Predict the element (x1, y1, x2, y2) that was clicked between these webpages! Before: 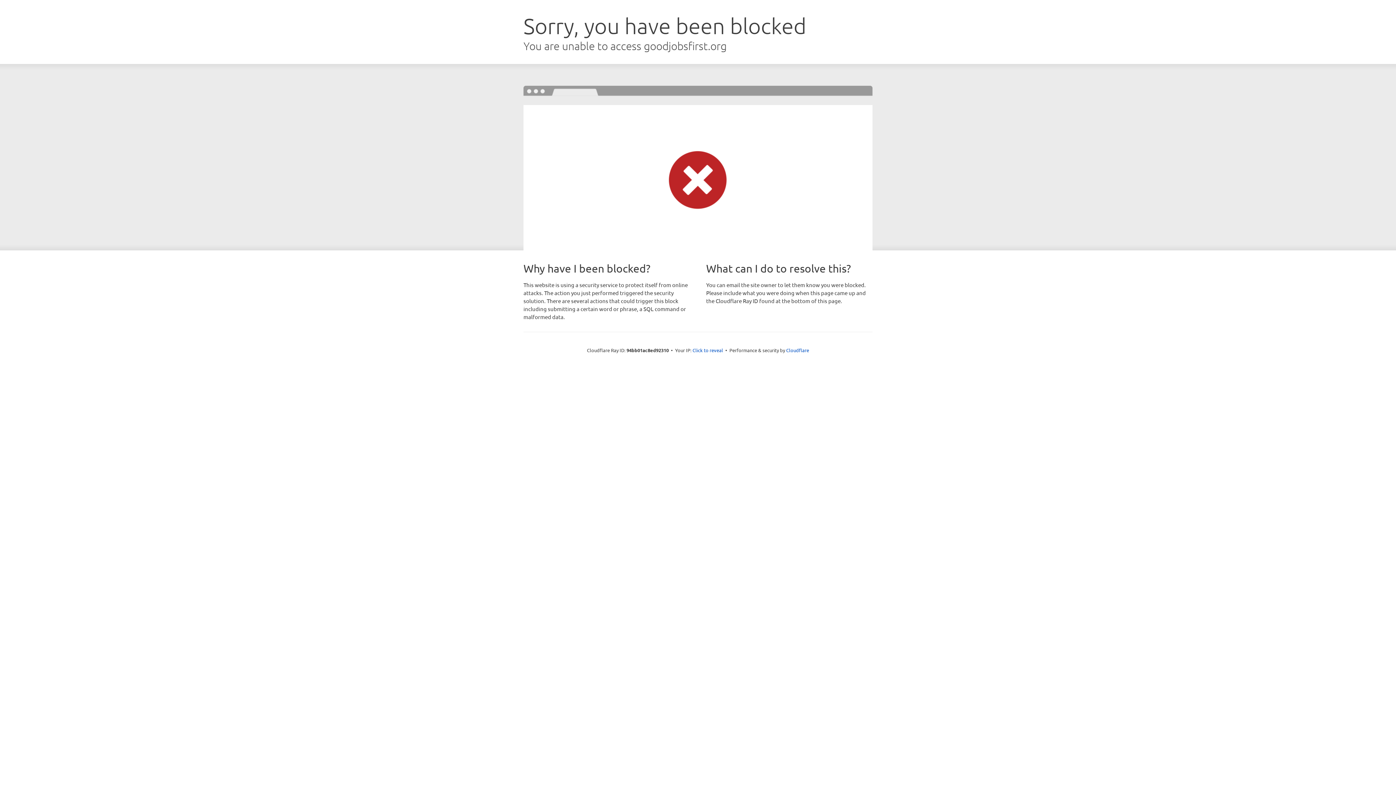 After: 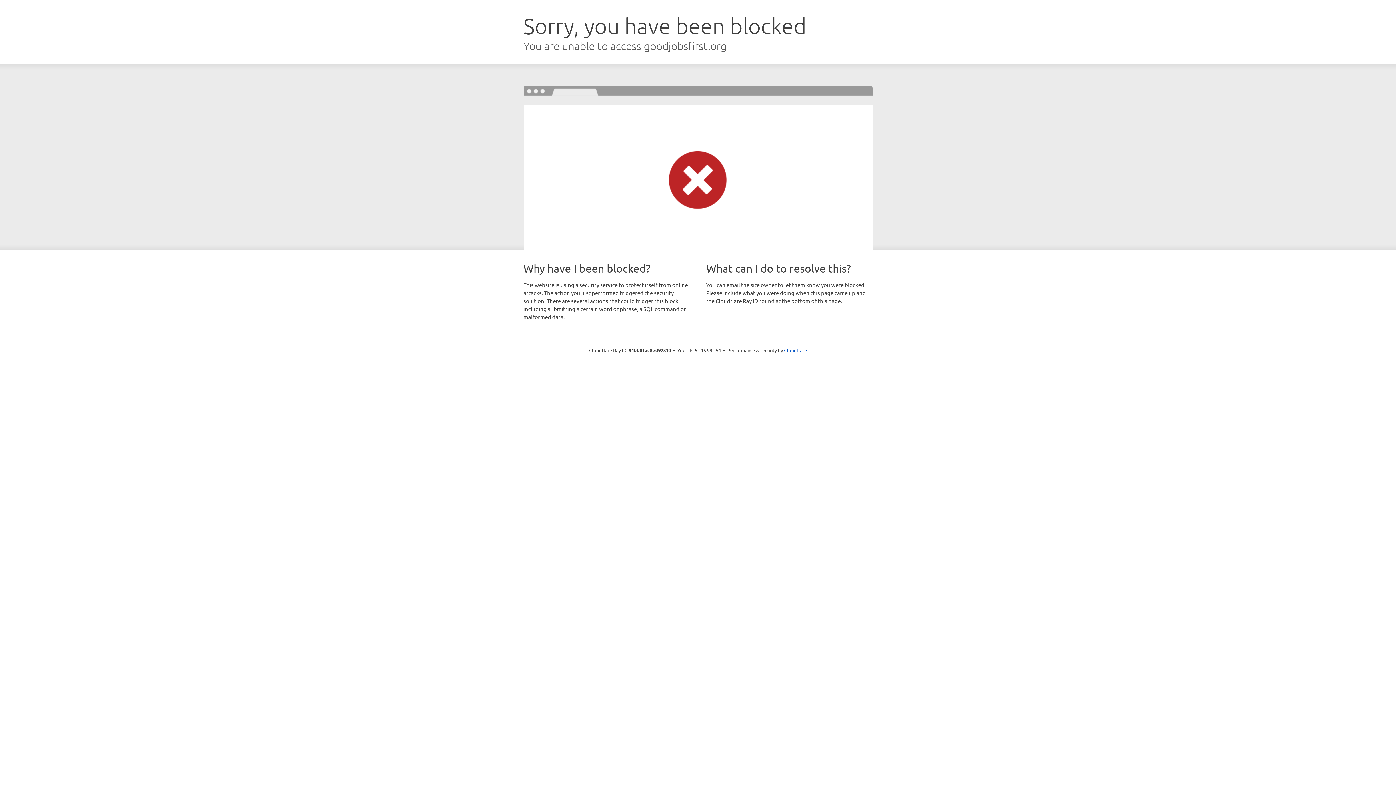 Action: label: Click to reveal bbox: (692, 346, 723, 353)